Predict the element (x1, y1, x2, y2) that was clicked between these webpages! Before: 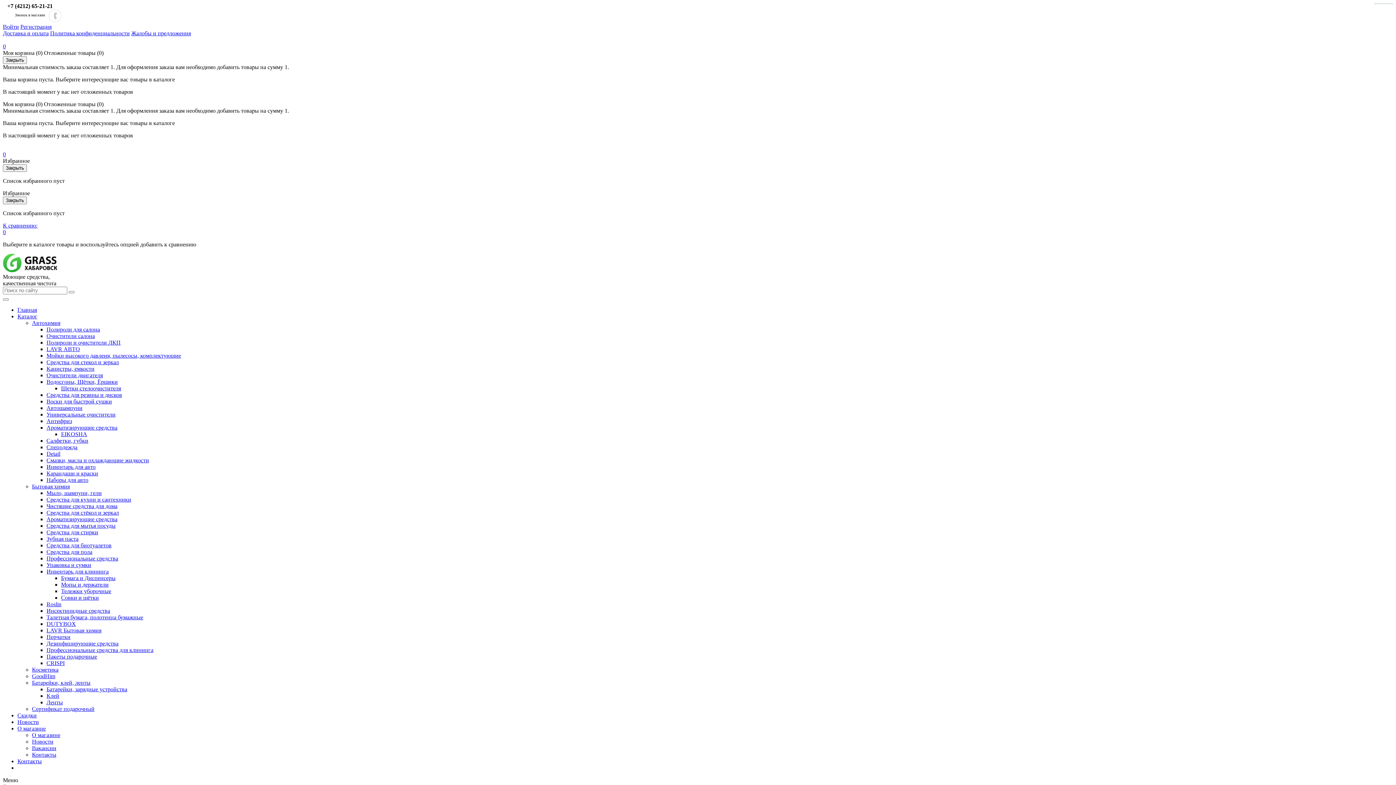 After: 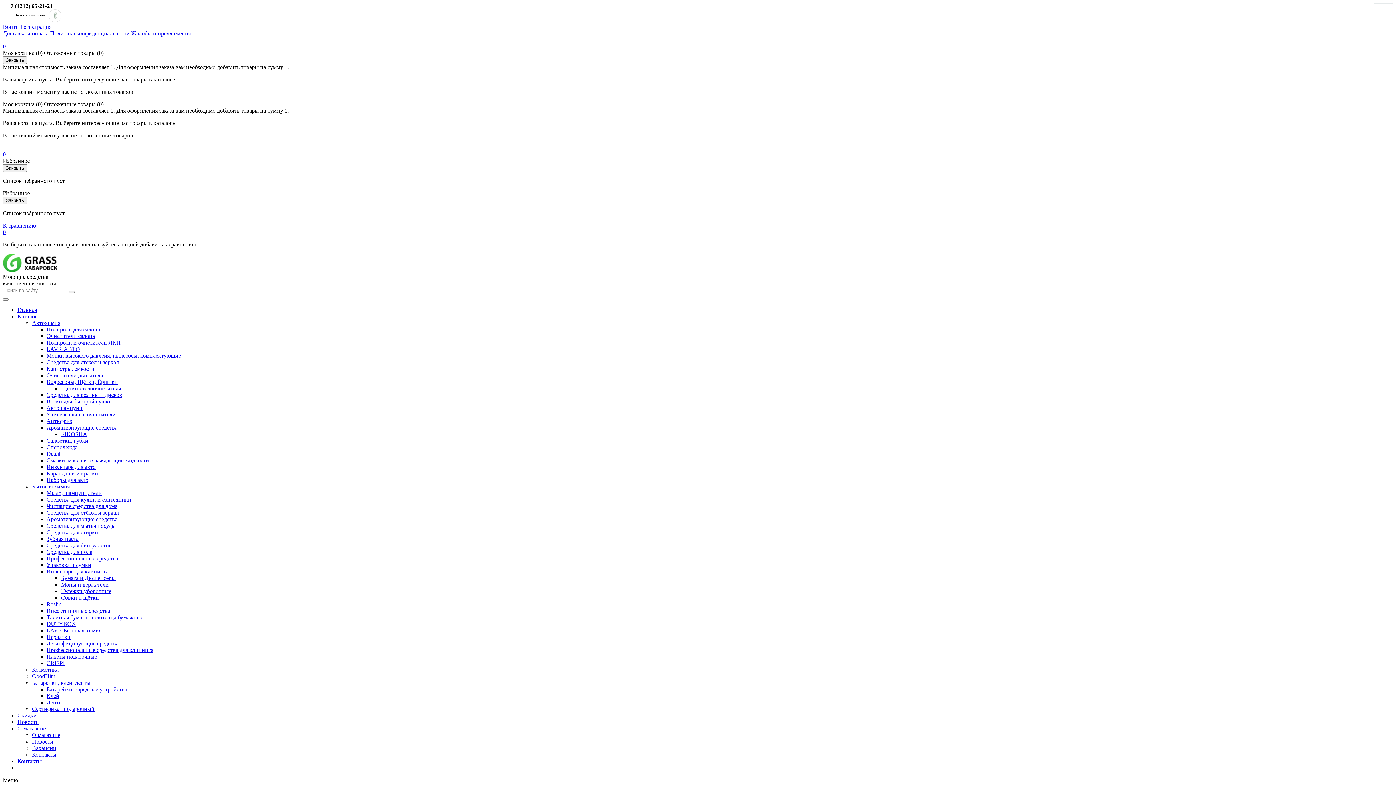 Action: bbox: (45, 17, 67, 23)